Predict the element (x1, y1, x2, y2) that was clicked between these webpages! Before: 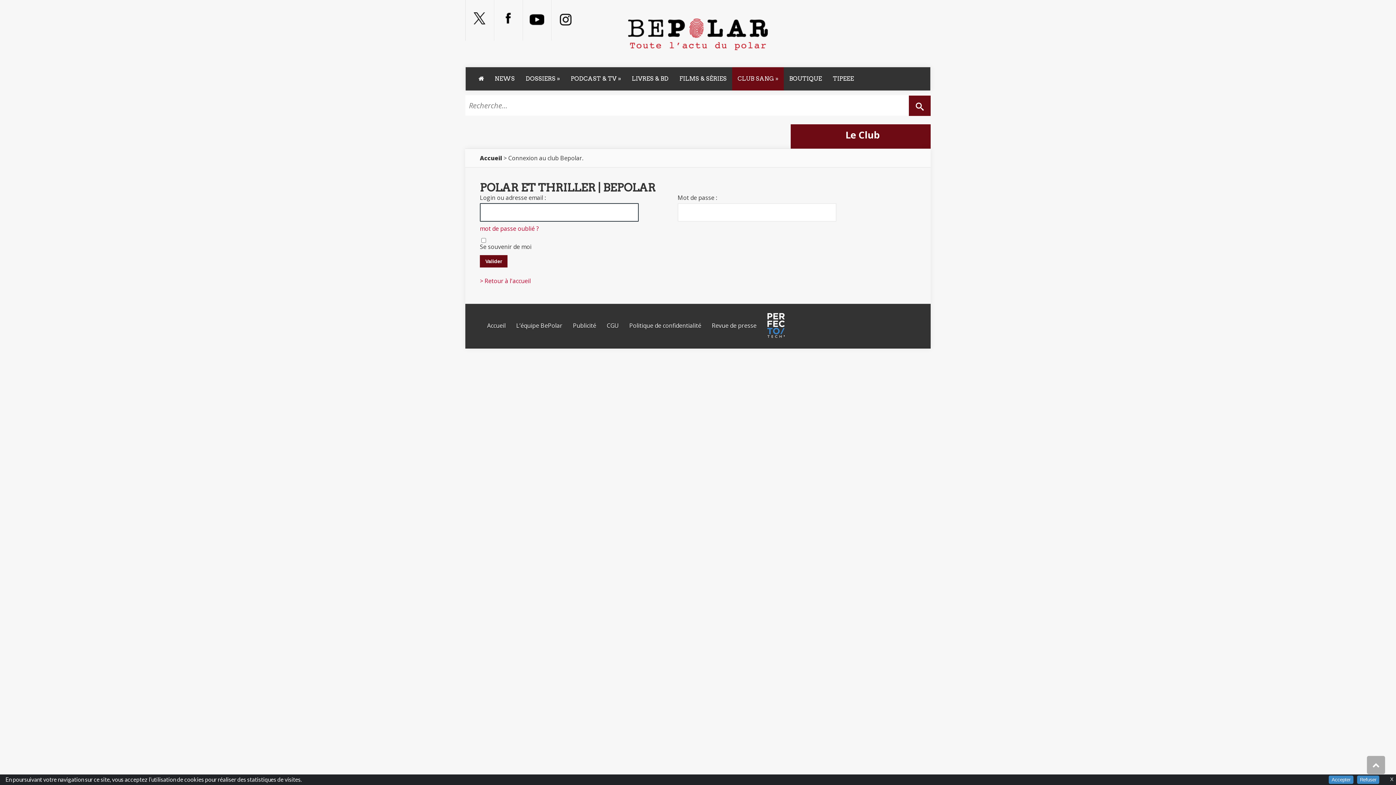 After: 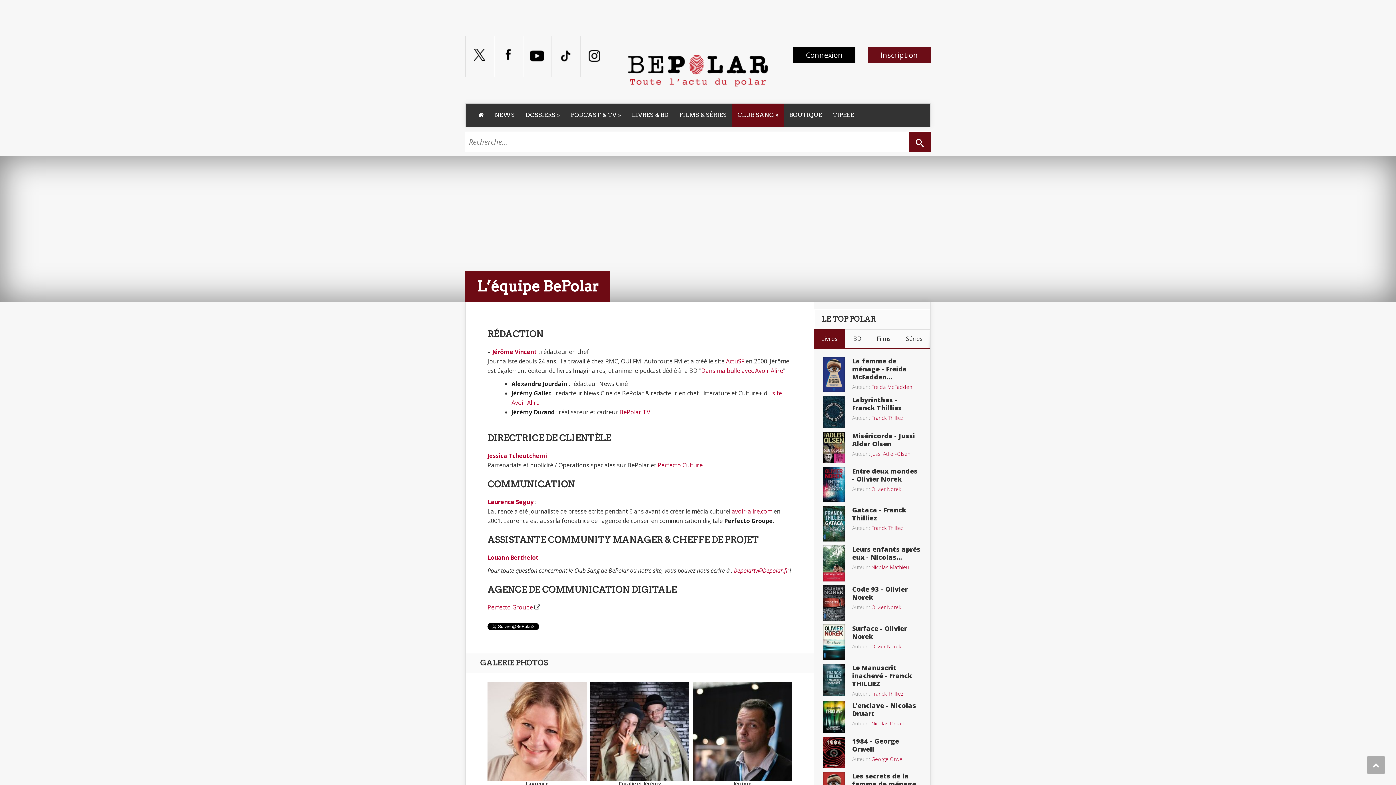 Action: bbox: (573, 321, 596, 329) label: Publicité